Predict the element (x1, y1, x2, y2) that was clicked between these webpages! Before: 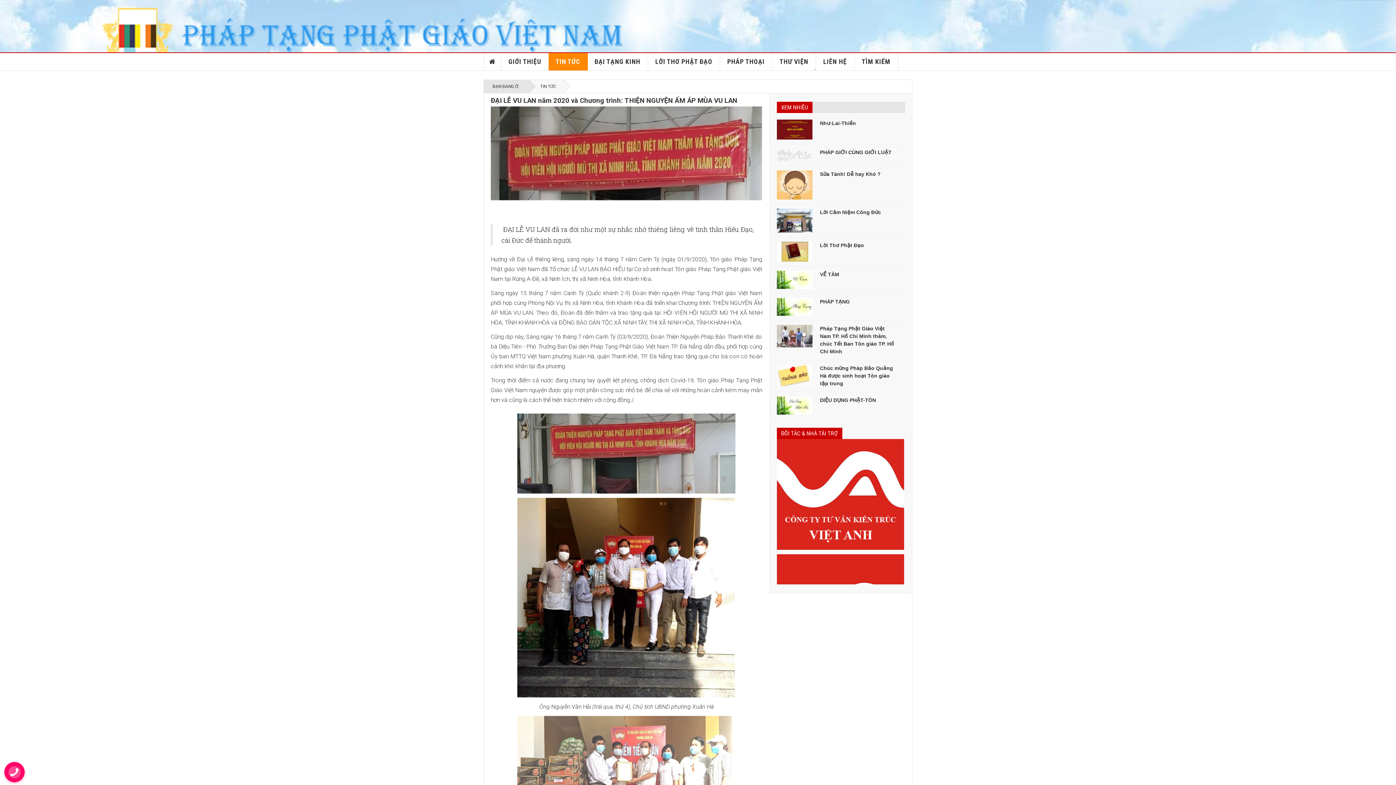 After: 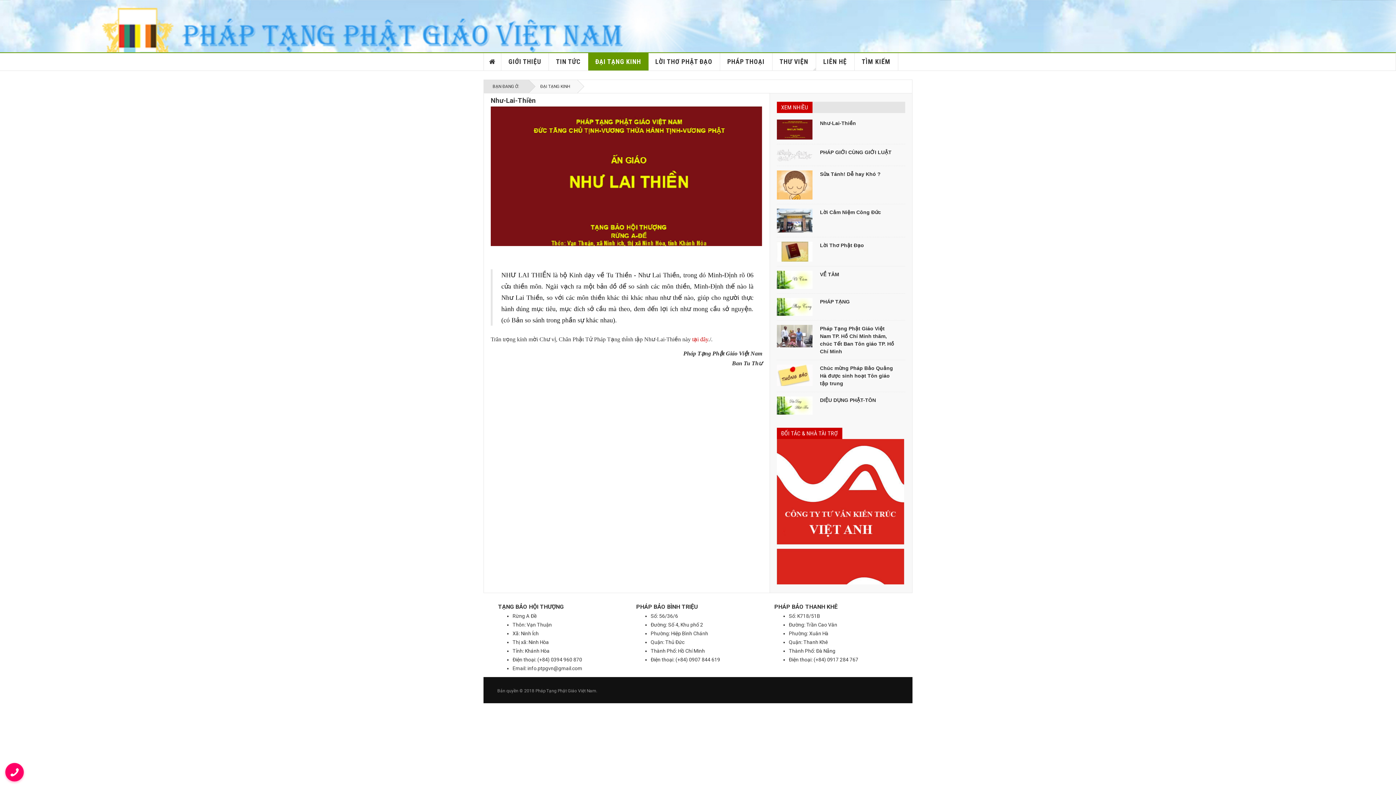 Action: bbox: (776, 126, 812, 132)